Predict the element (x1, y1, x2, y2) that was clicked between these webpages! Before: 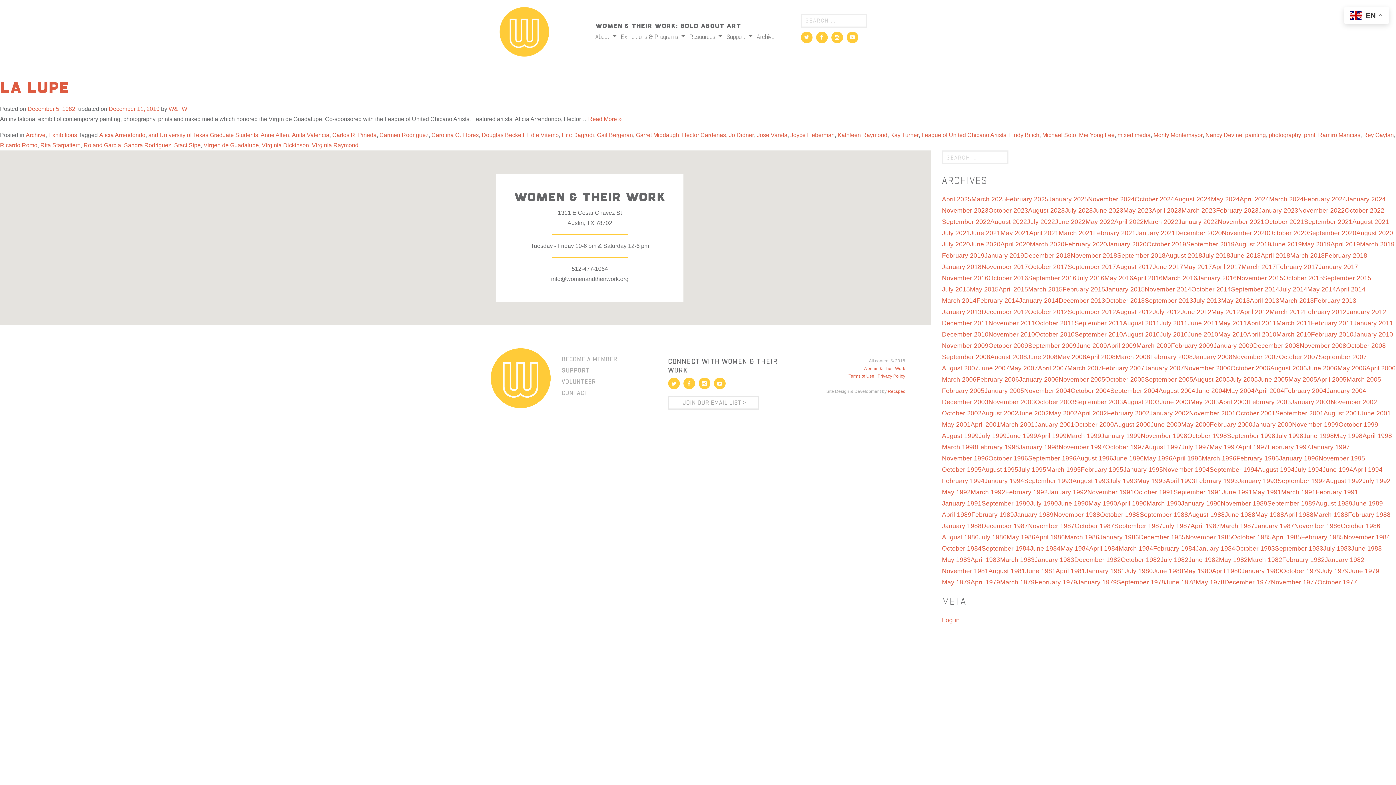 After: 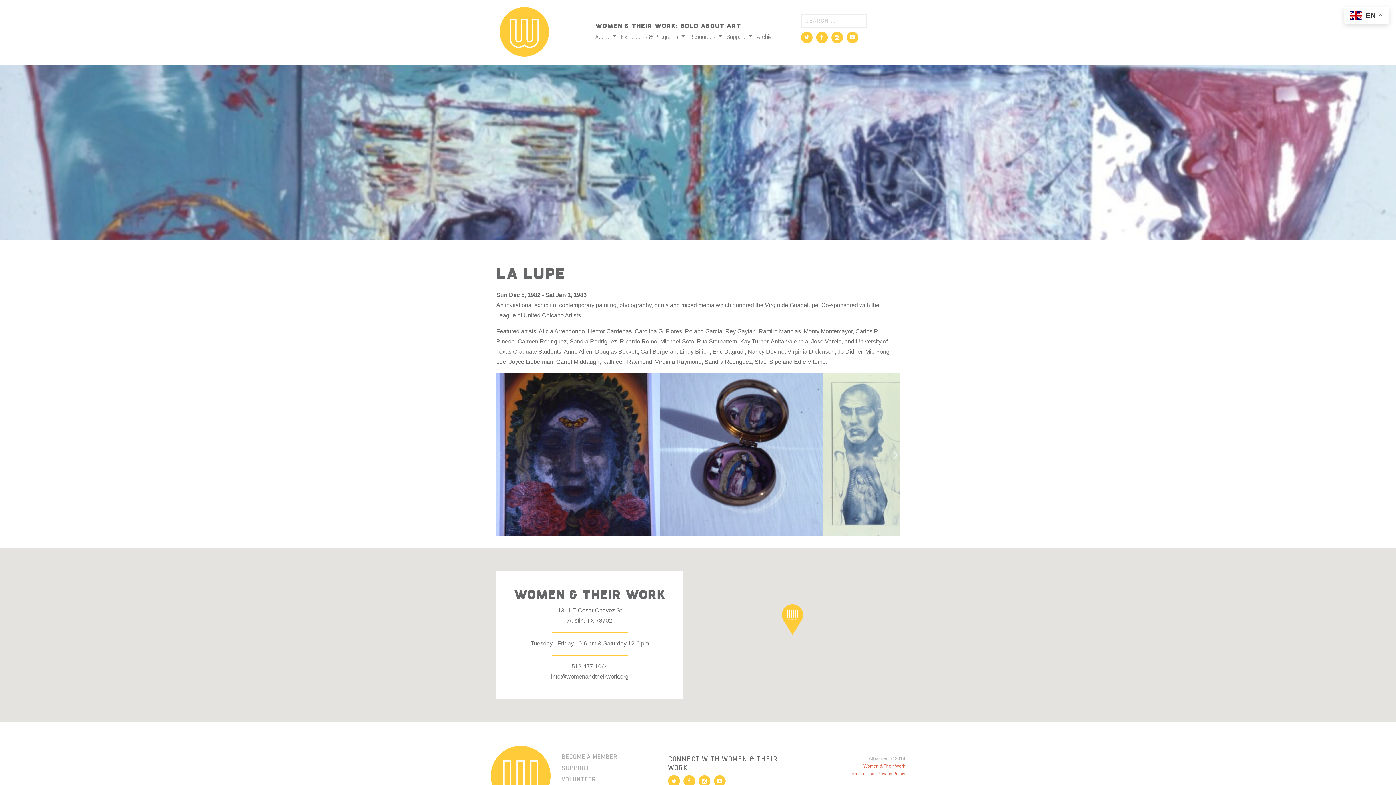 Action: label: December 5, 1982 bbox: (27, 105, 75, 112)